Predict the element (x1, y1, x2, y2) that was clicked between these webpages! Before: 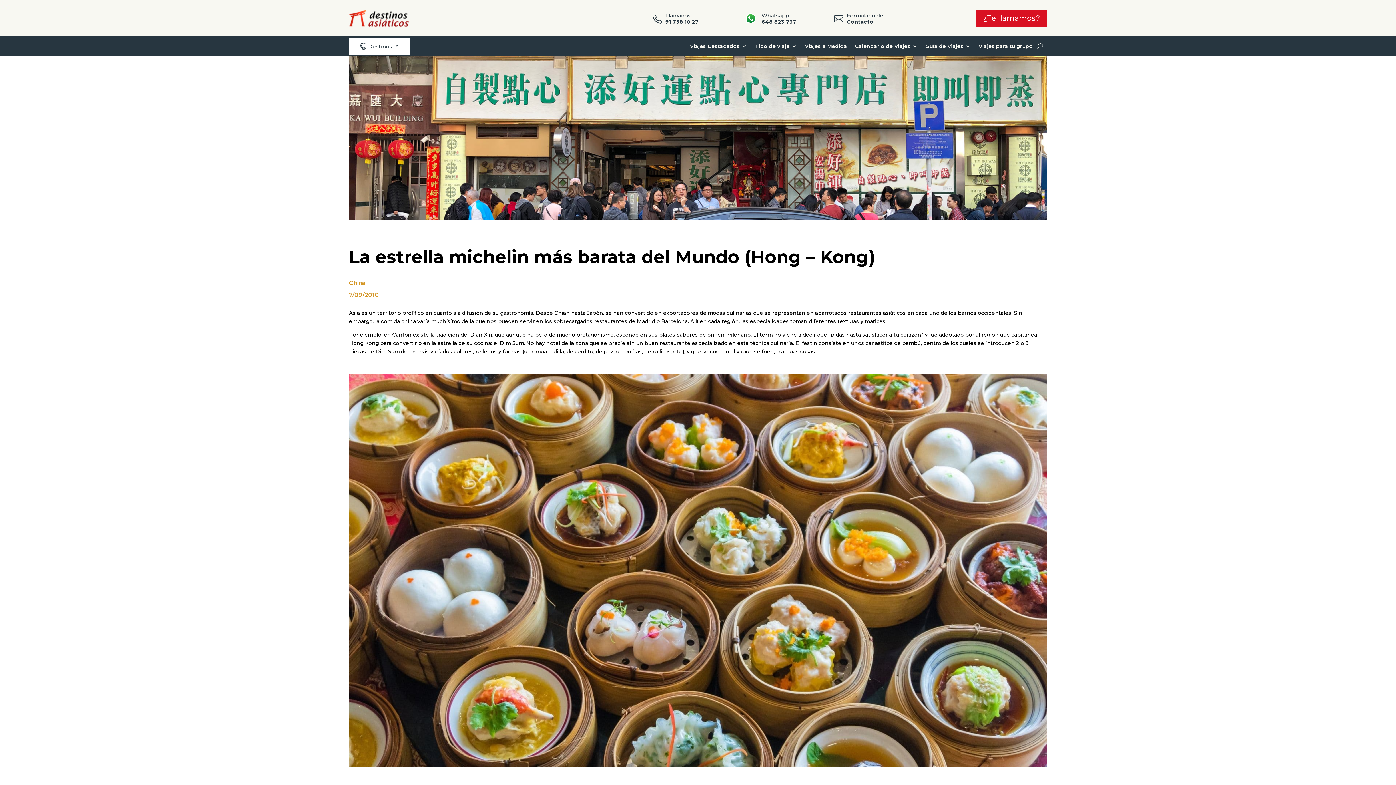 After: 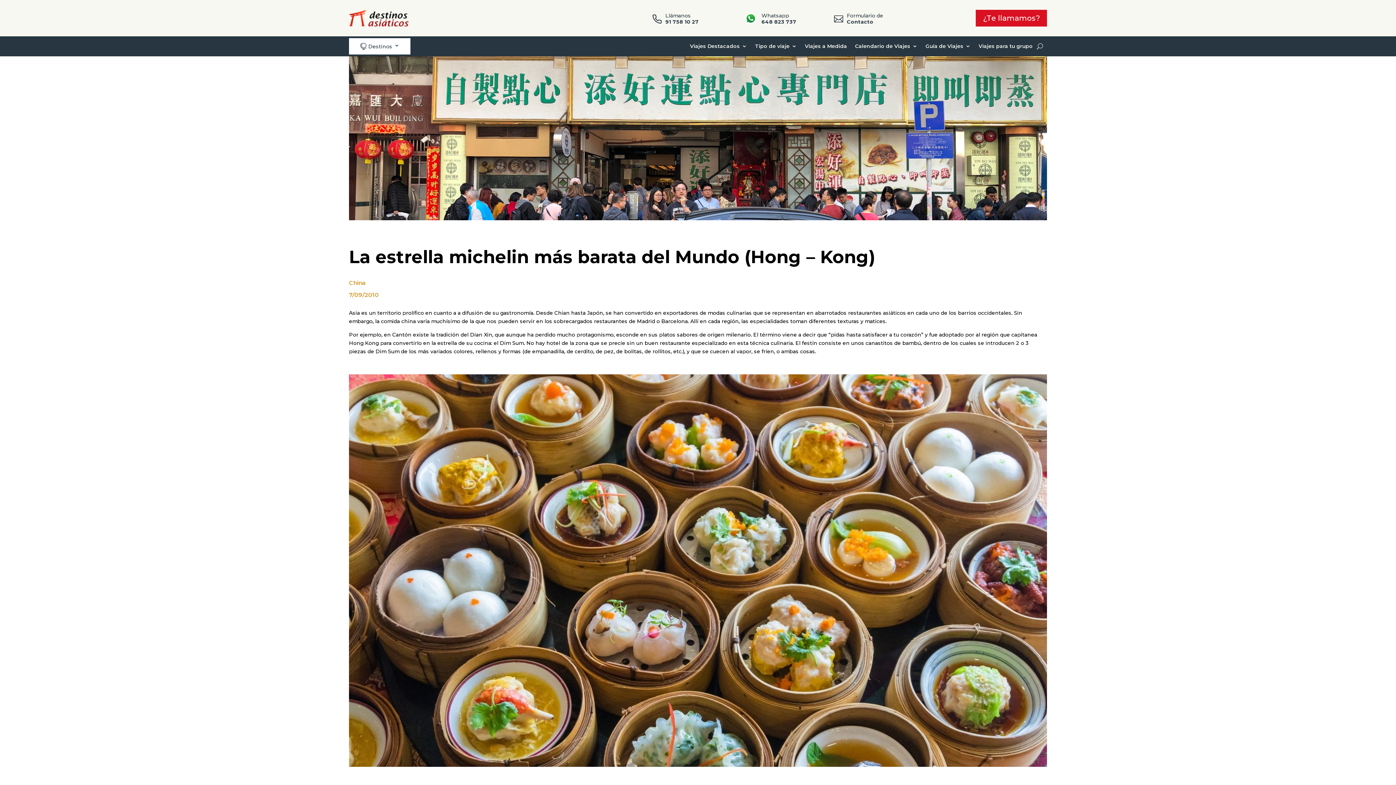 Action: bbox: (665, 12, 698, 25) label: Llámanos
91 758 10 27